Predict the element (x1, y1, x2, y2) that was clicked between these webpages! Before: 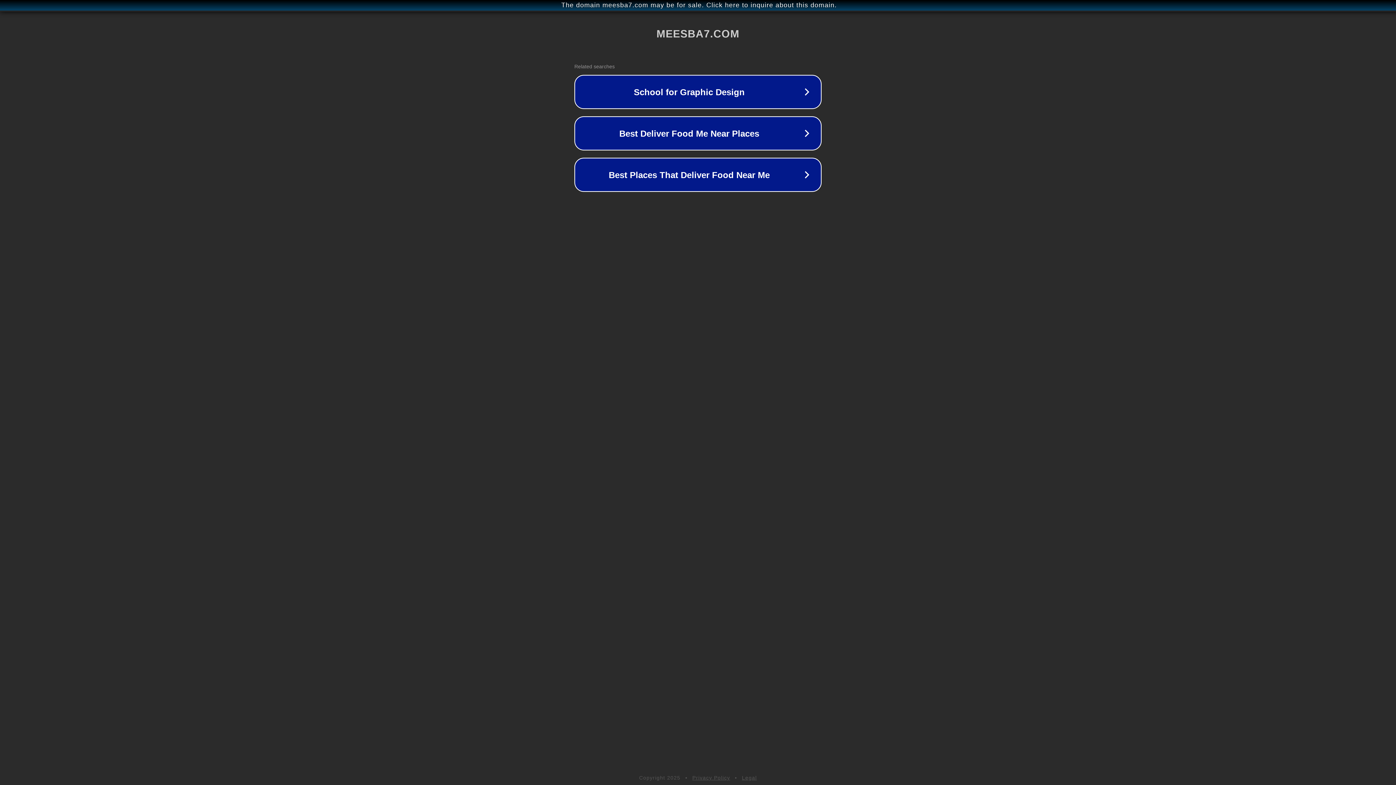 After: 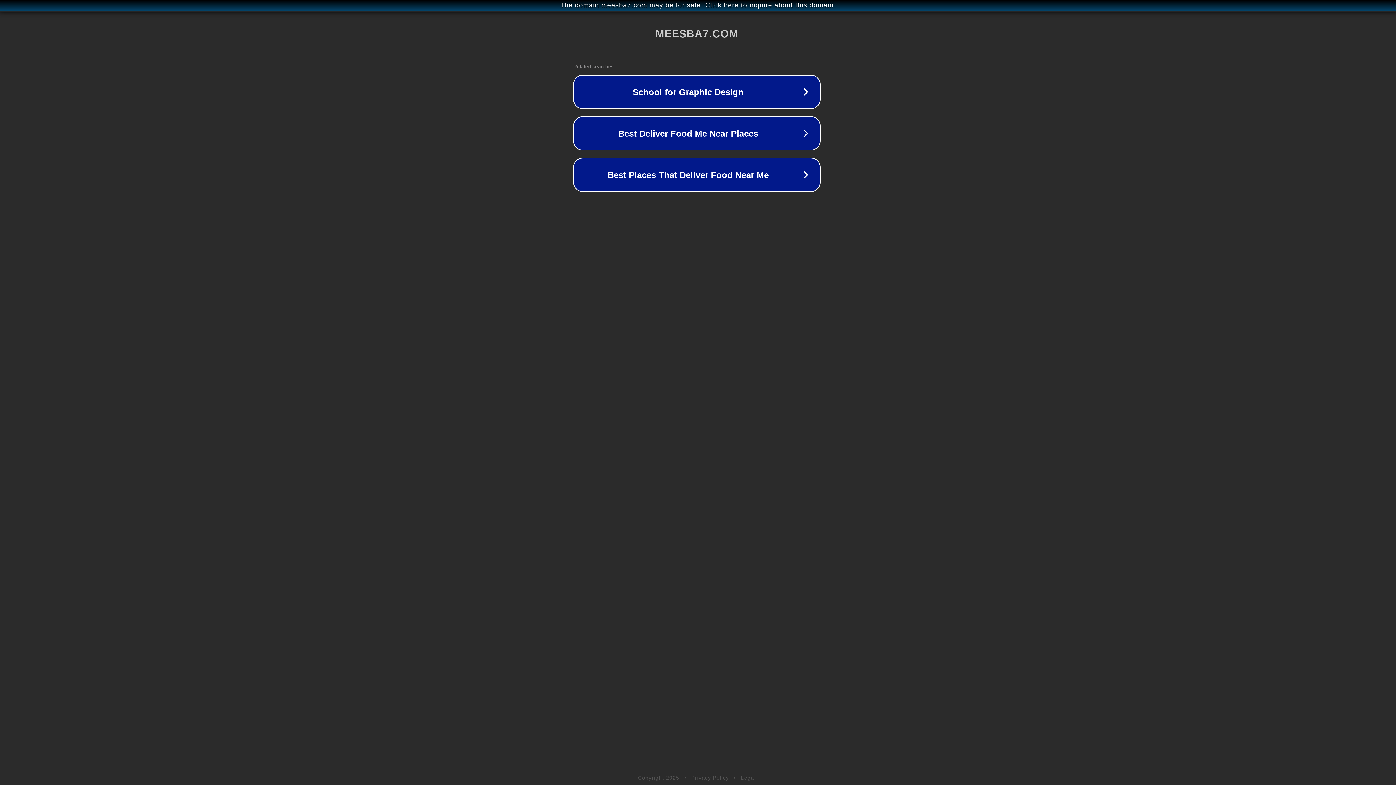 Action: label: The domain meesba7.com may be for sale. Click here to inquire about this domain. bbox: (1, 1, 1397, 9)